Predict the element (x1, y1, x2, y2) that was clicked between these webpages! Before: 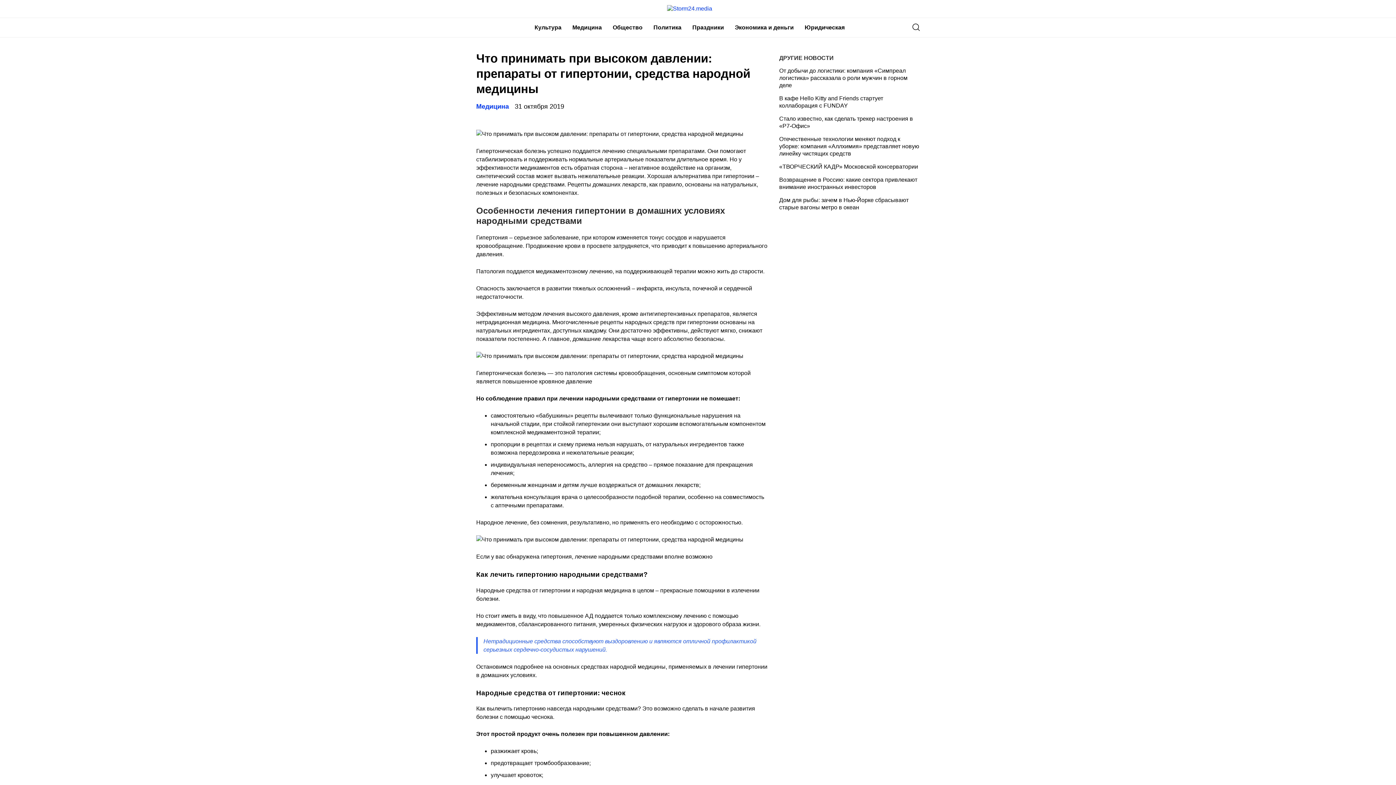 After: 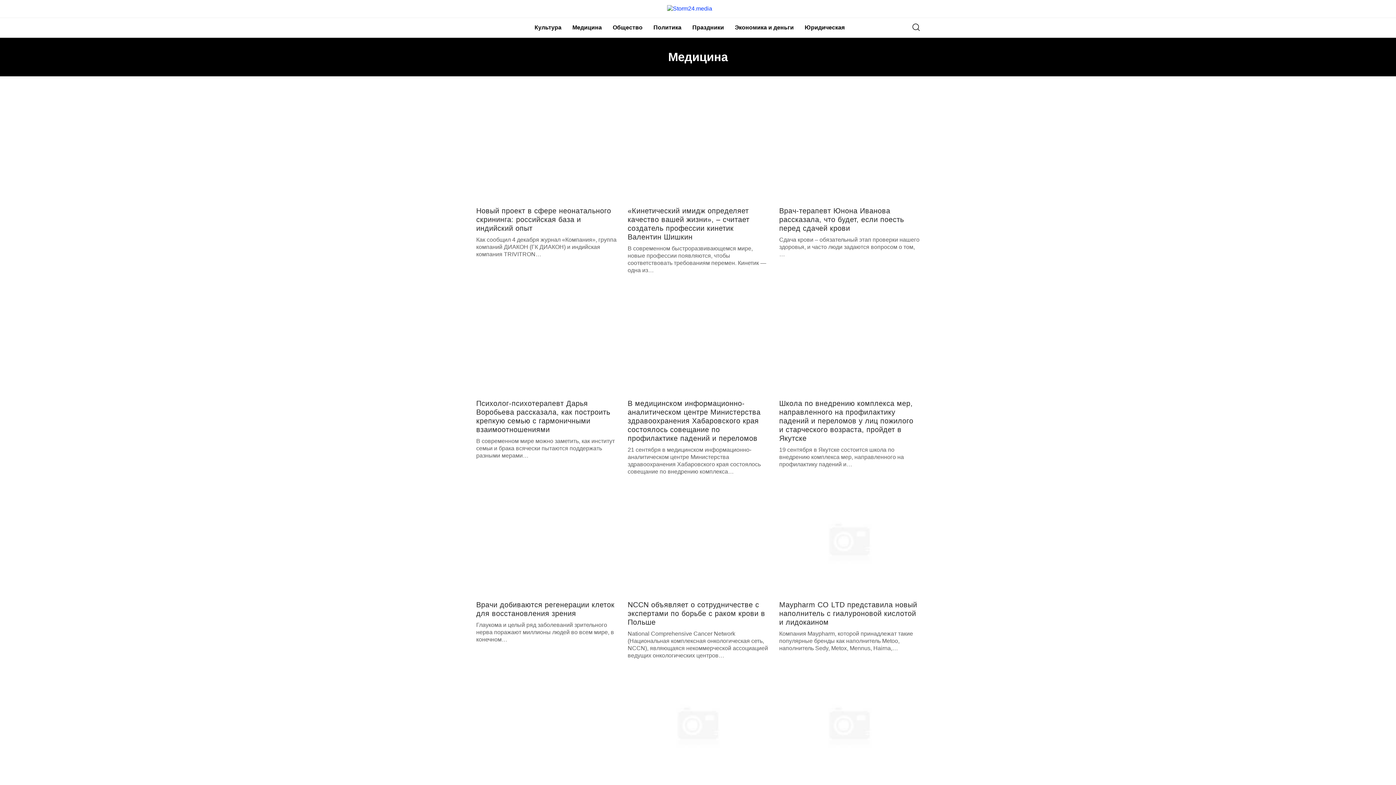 Action: label: Медицина bbox: (476, 102, 509, 110)